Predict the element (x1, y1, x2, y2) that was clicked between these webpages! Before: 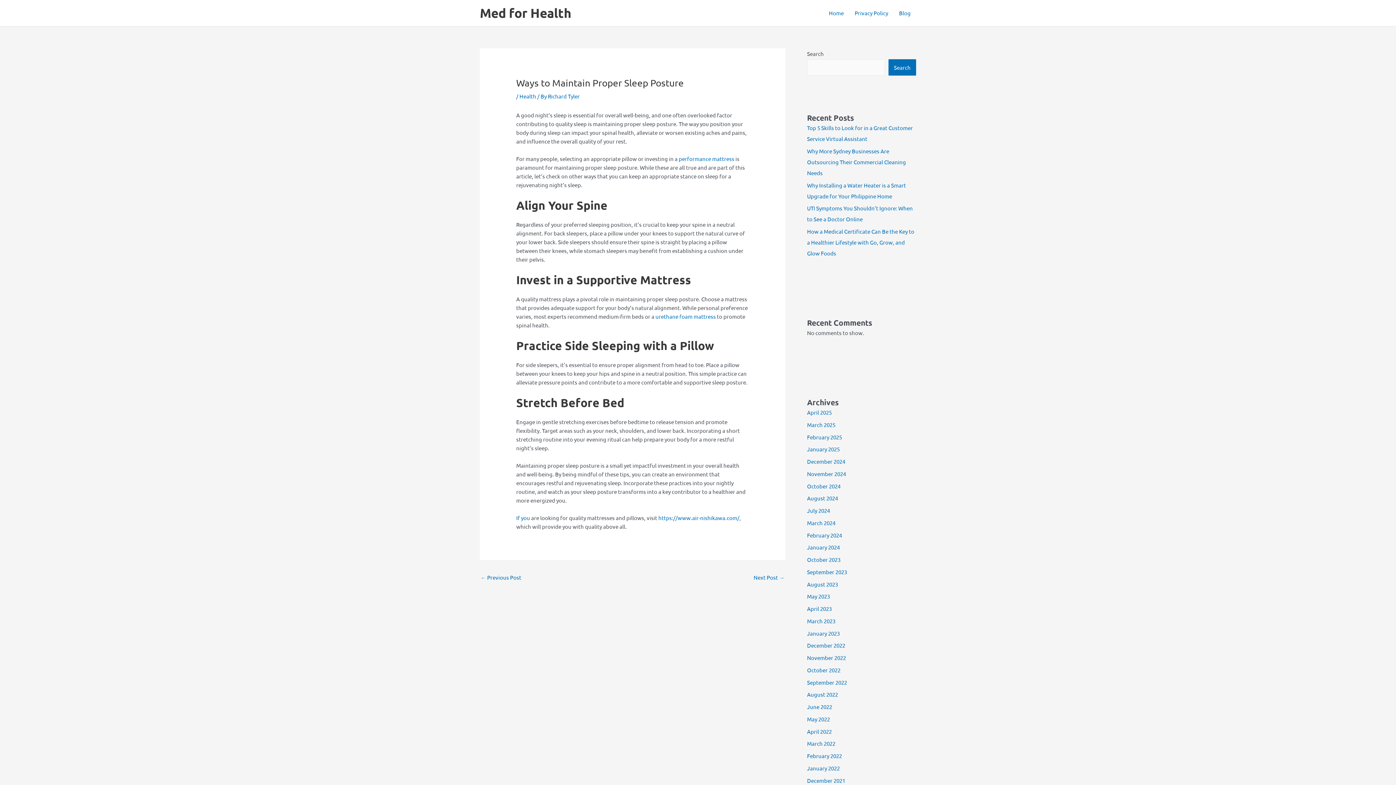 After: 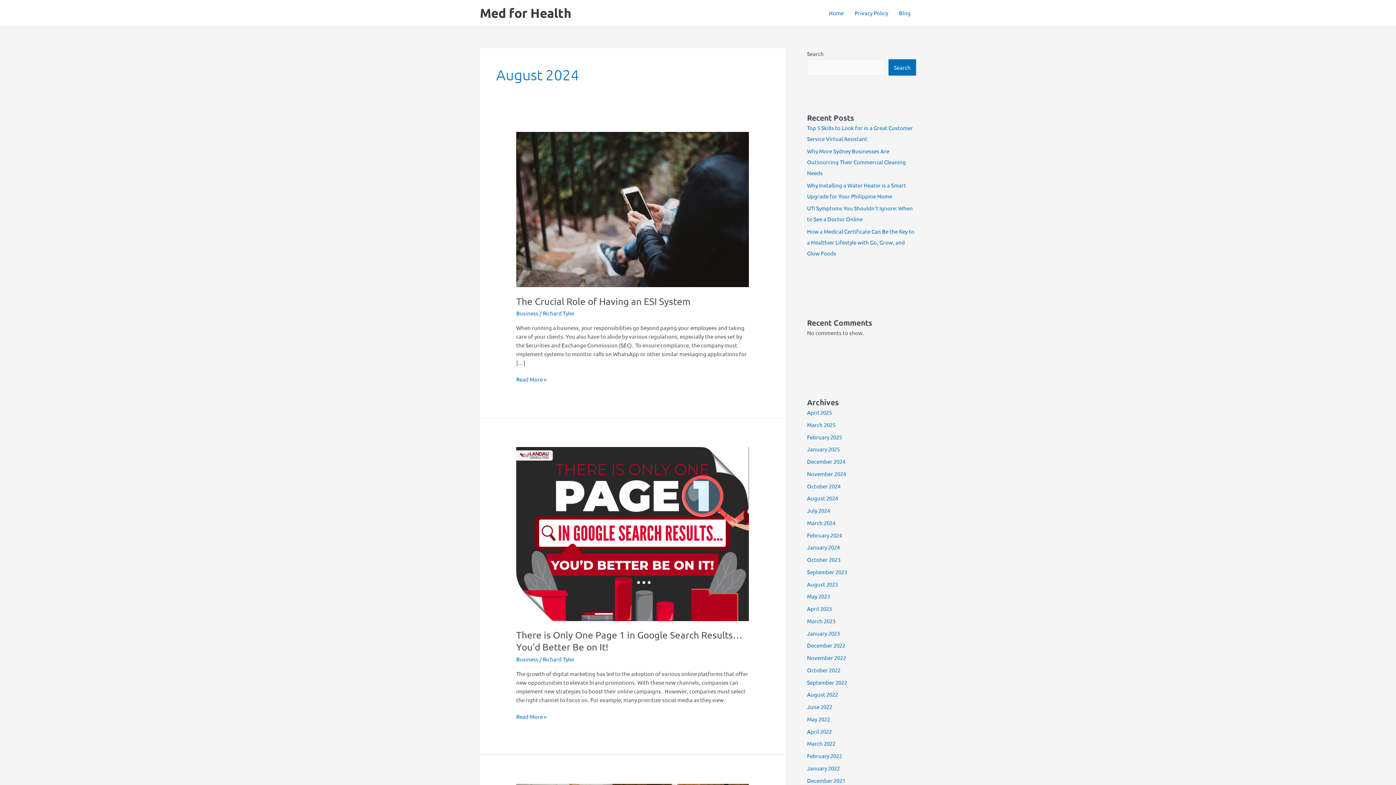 Action: bbox: (807, 495, 838, 501) label: August 2024